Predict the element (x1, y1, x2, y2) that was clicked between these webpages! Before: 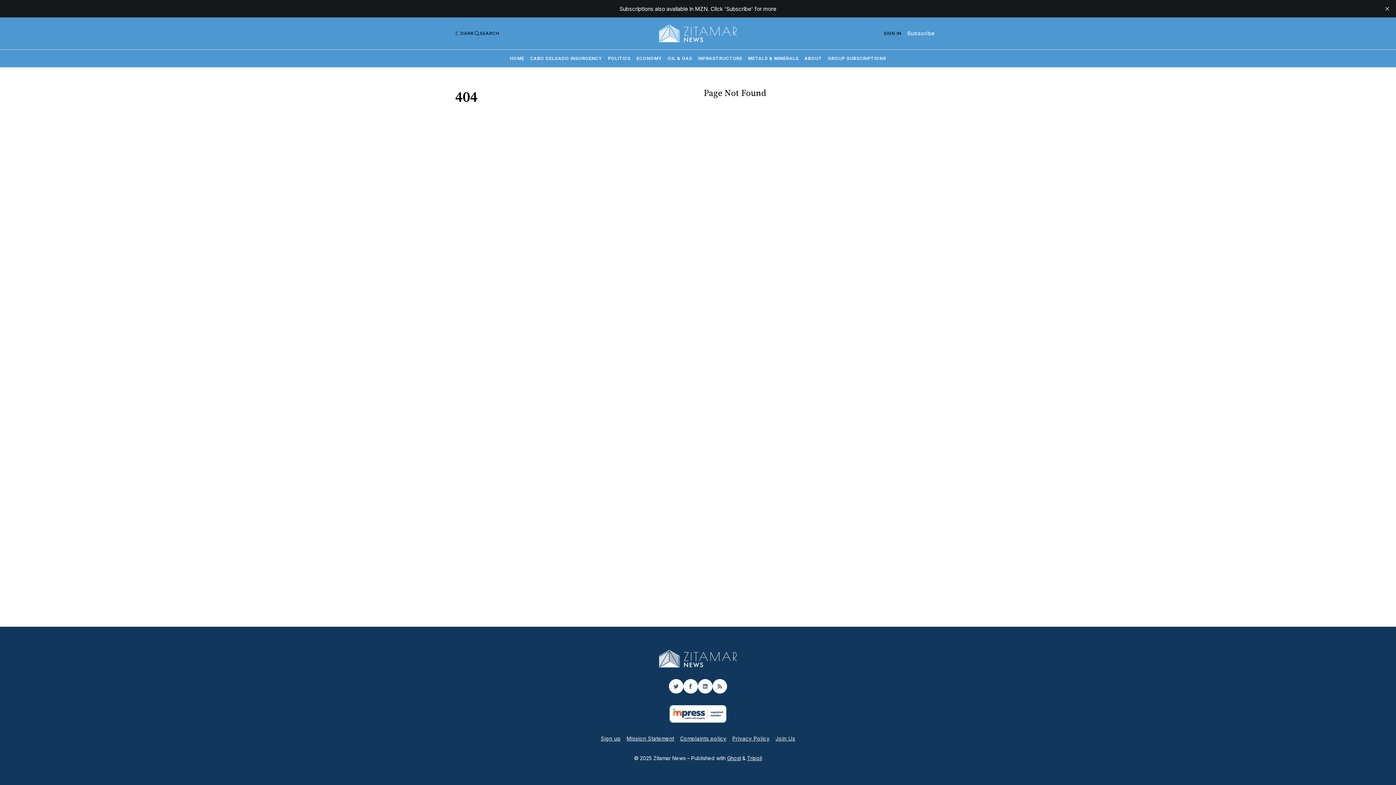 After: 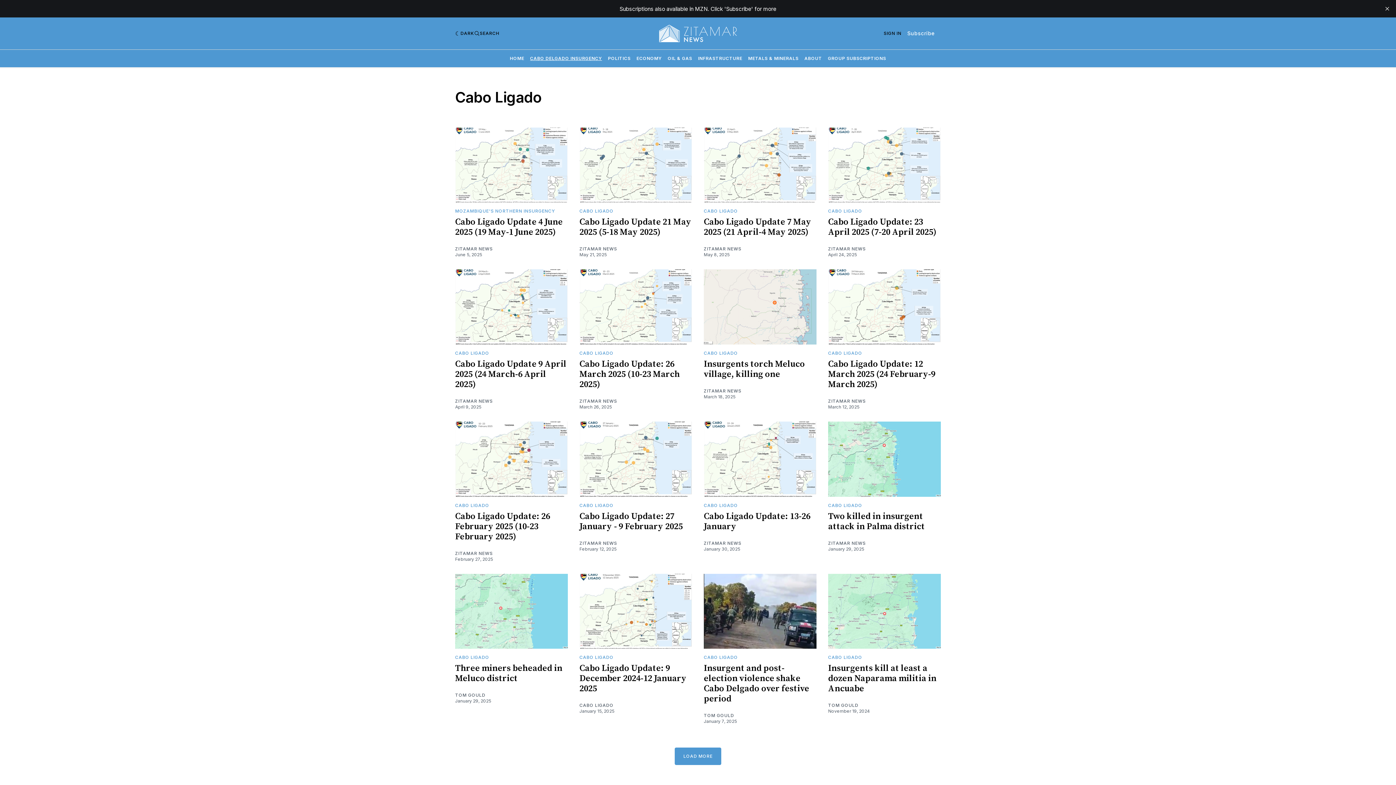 Action: bbox: (530, 55, 602, 61) label: CABO DELGADO INSURGENCY